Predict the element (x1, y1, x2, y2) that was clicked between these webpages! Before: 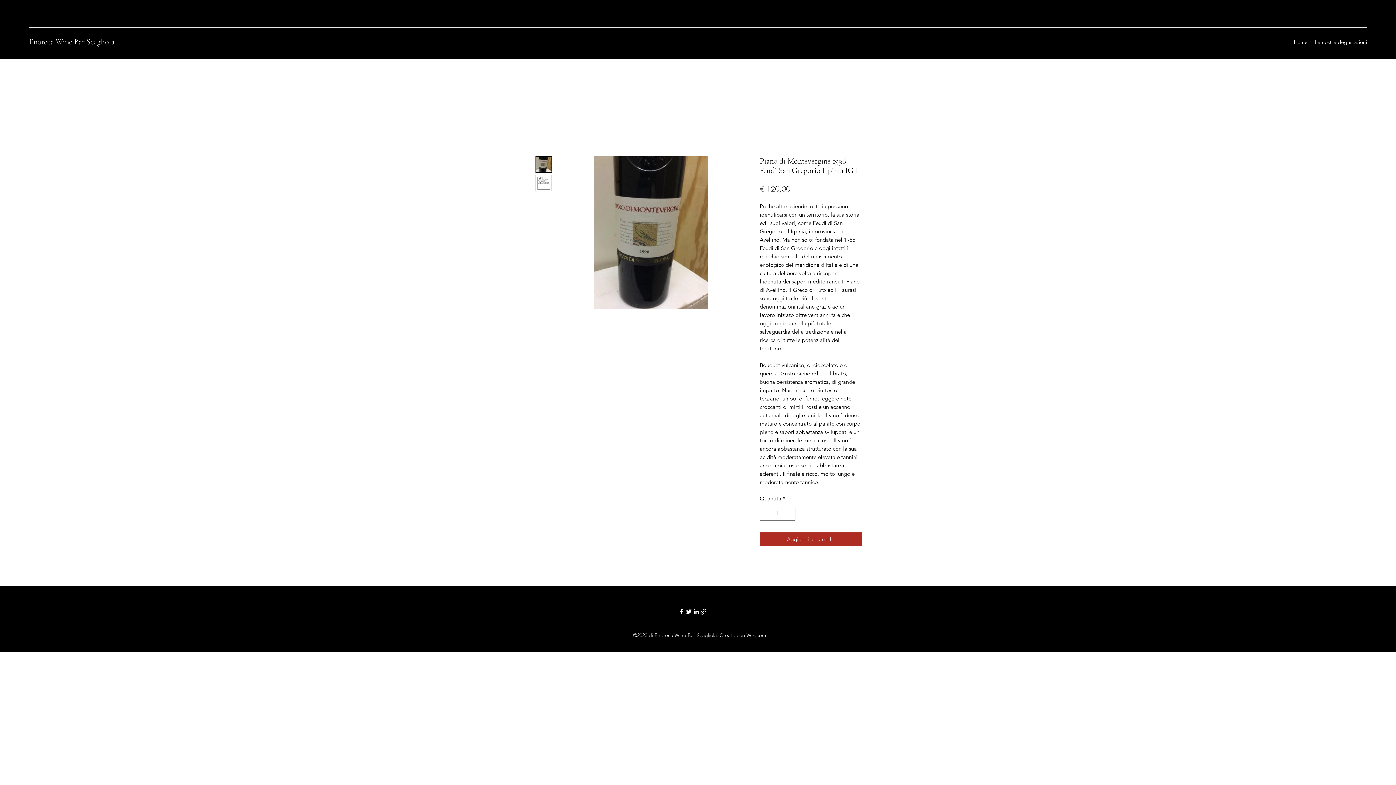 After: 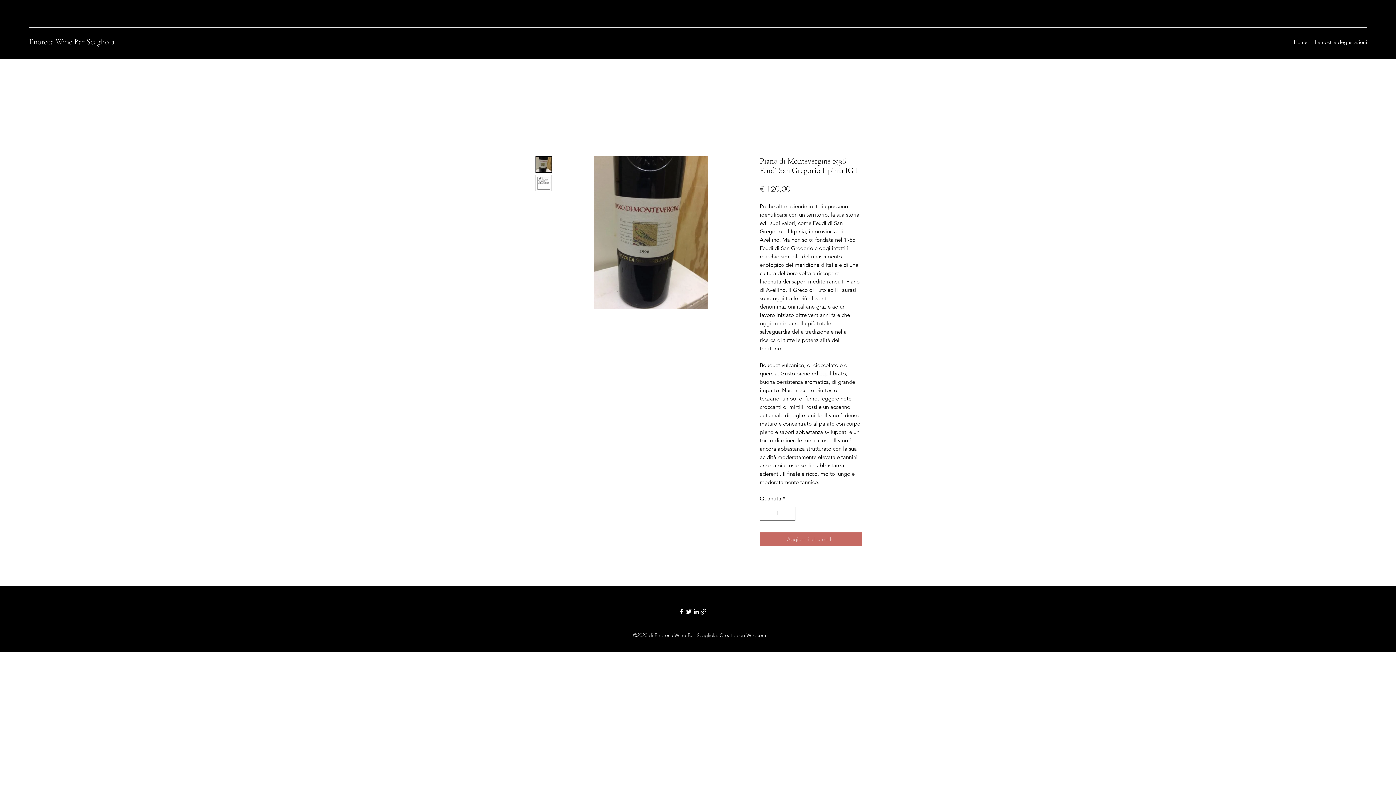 Action: bbox: (760, 532, 861, 546) label: Aggiungi al carrello